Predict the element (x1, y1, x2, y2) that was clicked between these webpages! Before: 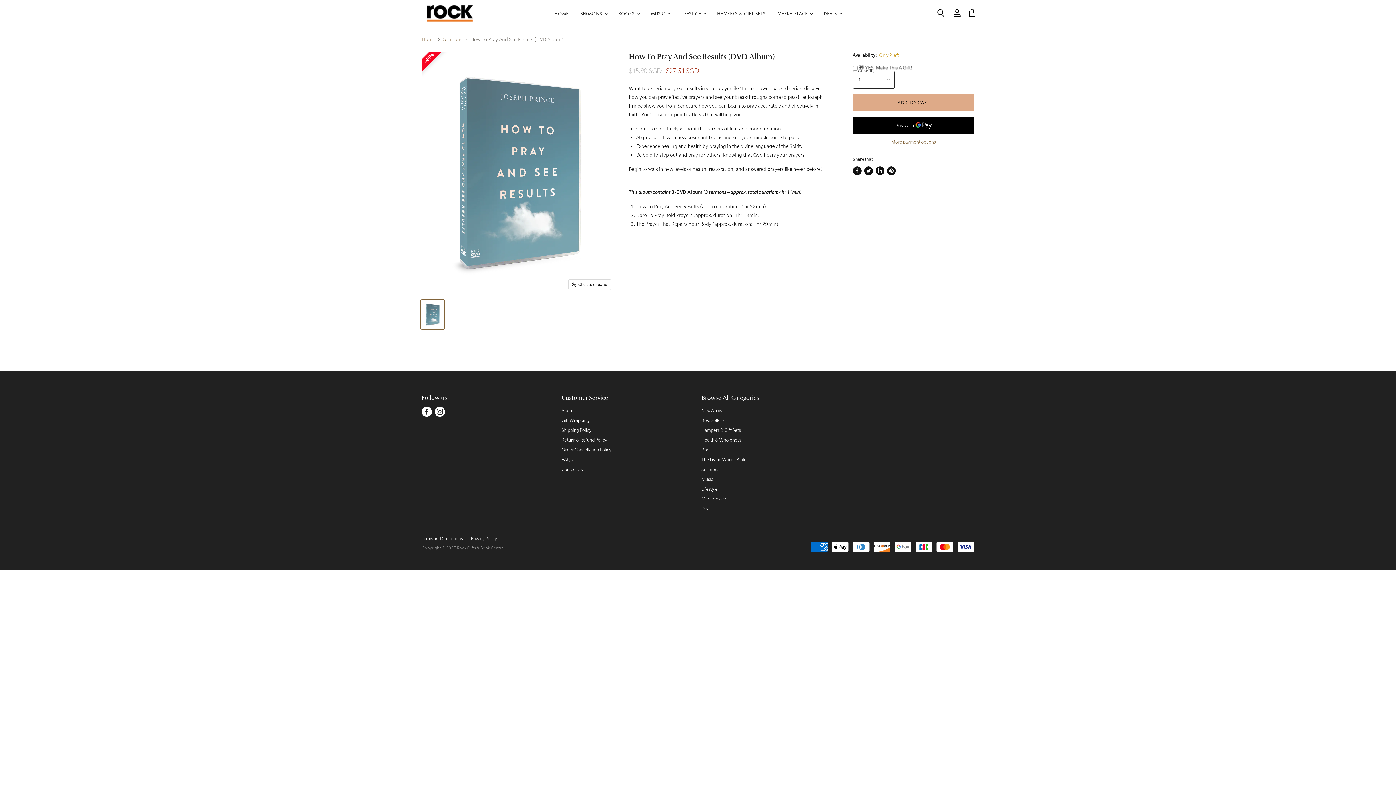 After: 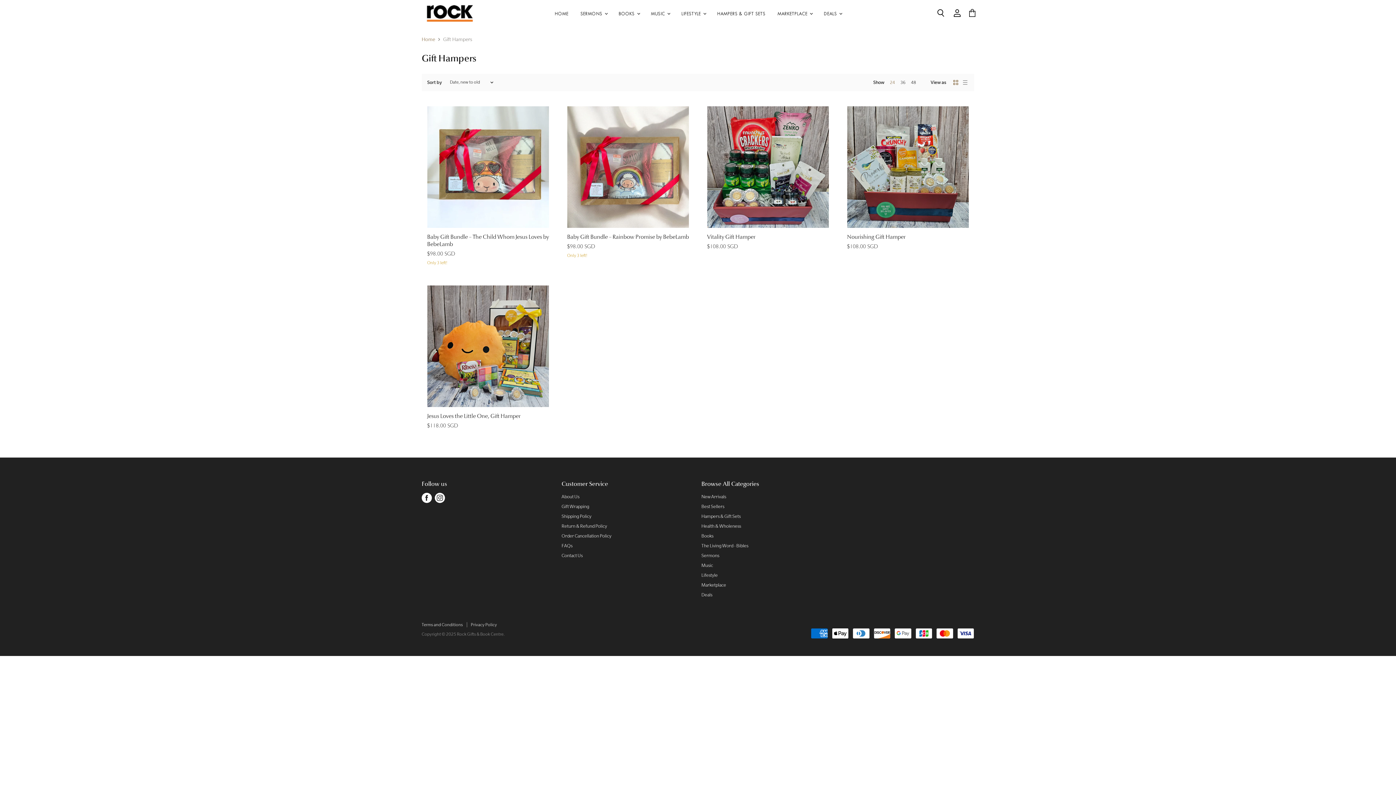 Action: bbox: (701, 427, 740, 433) label: Hampers & Gift Sets